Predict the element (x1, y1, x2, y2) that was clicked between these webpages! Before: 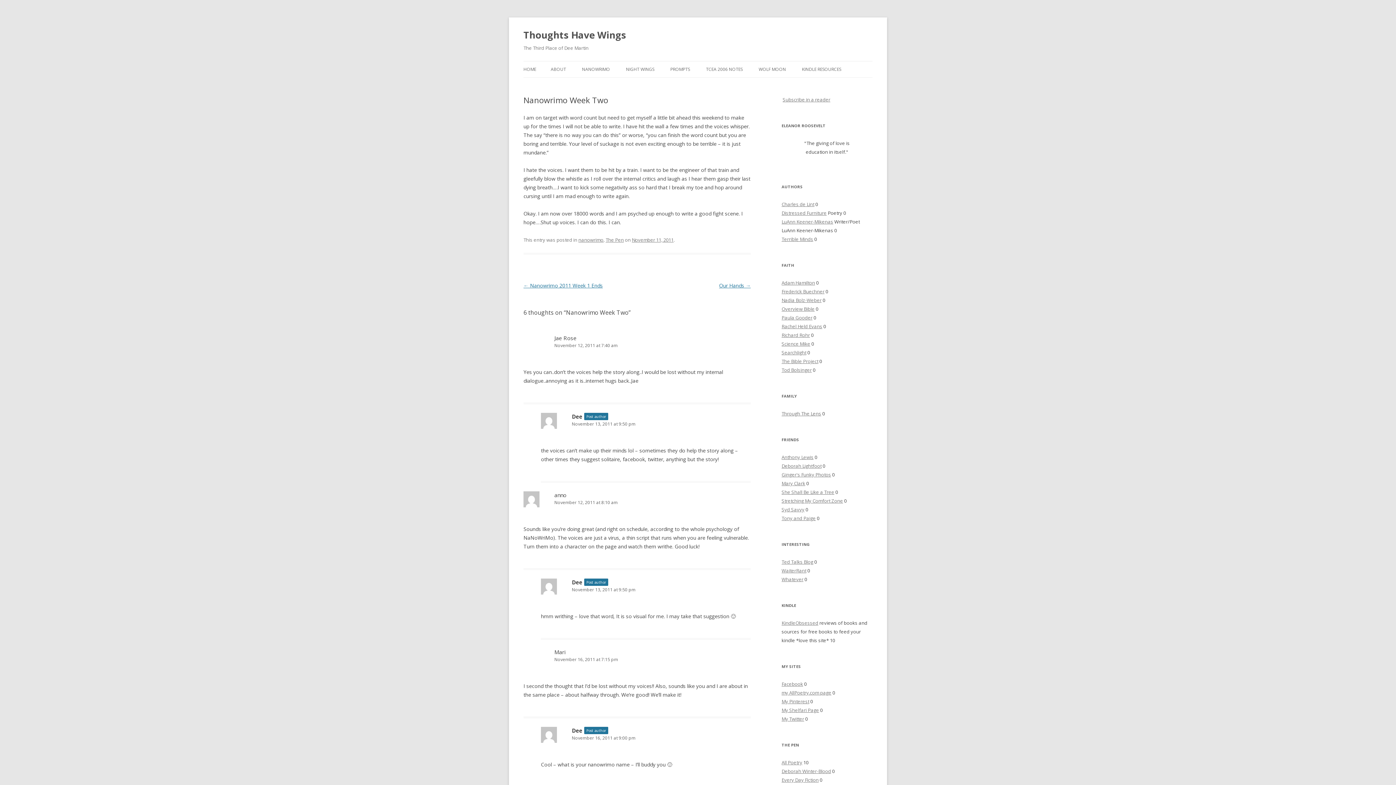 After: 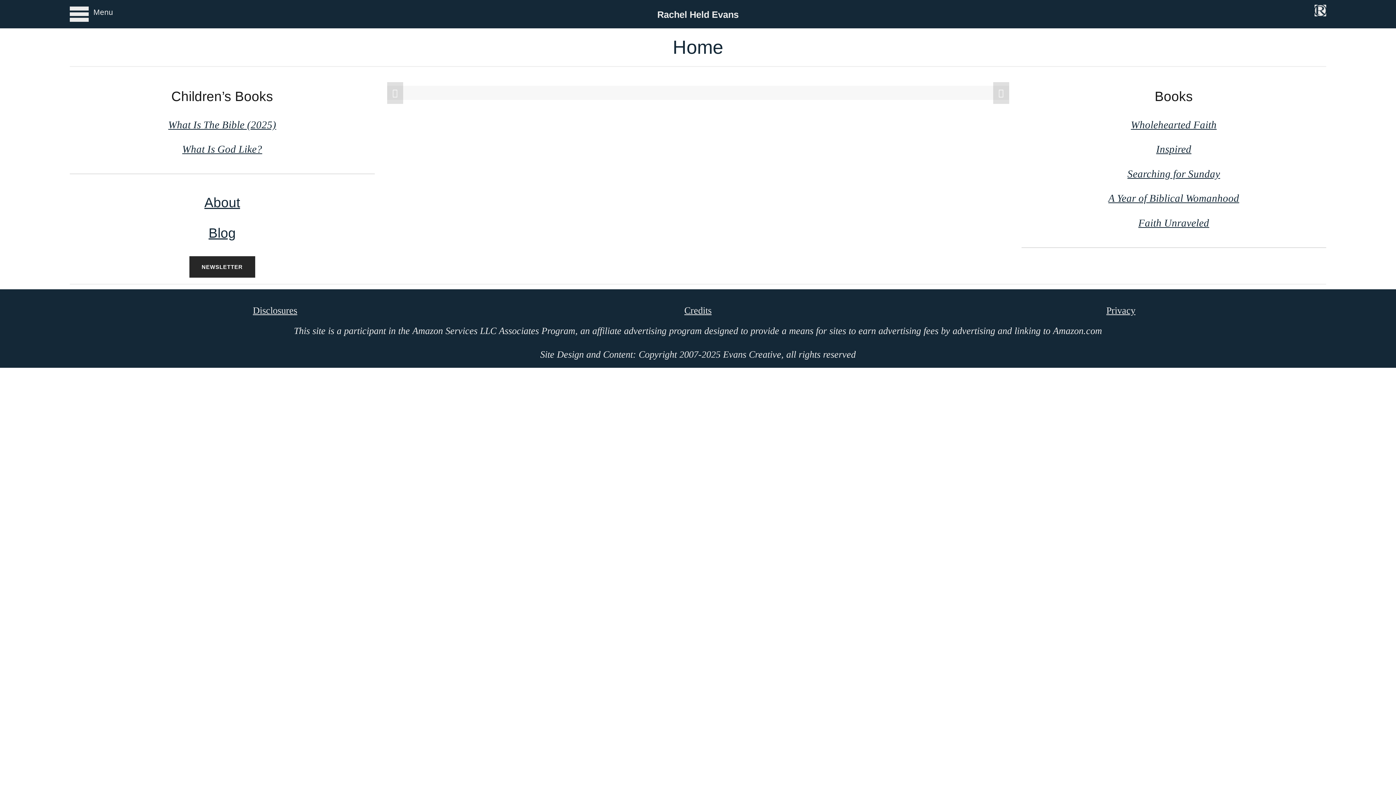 Action: bbox: (781, 323, 822, 329) label: Rachel Held Evans